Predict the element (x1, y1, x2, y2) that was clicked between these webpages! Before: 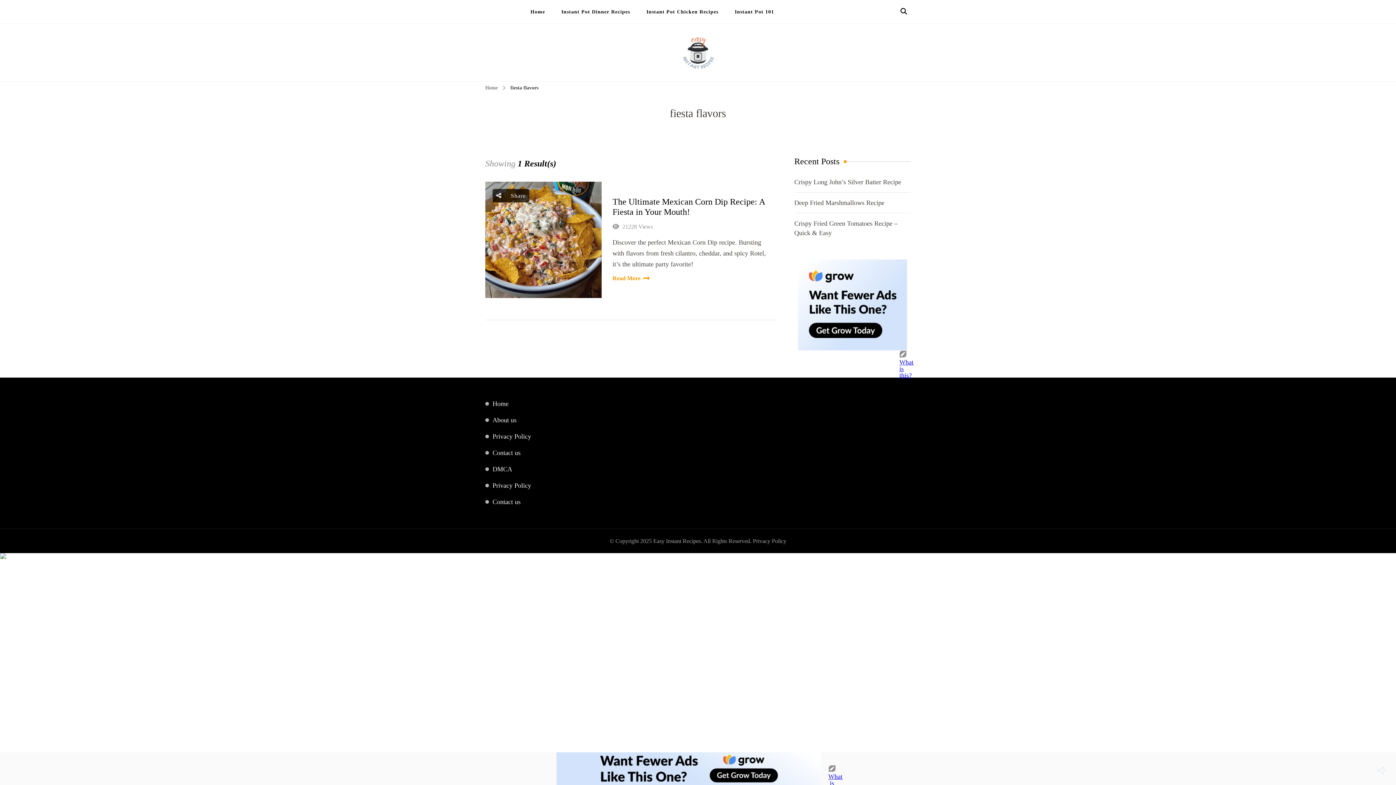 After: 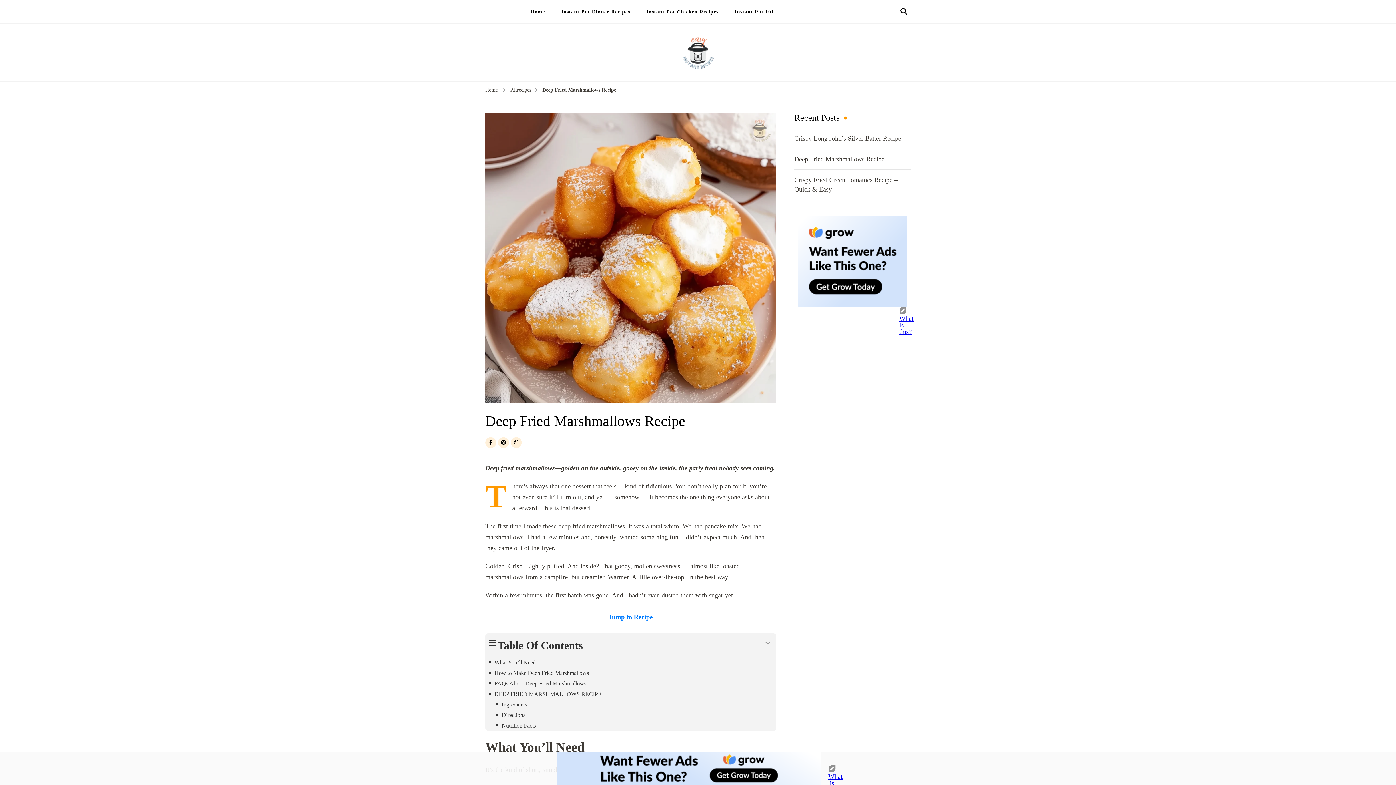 Action: bbox: (794, 198, 884, 207) label: Deep Fried Marshmallows Recipe